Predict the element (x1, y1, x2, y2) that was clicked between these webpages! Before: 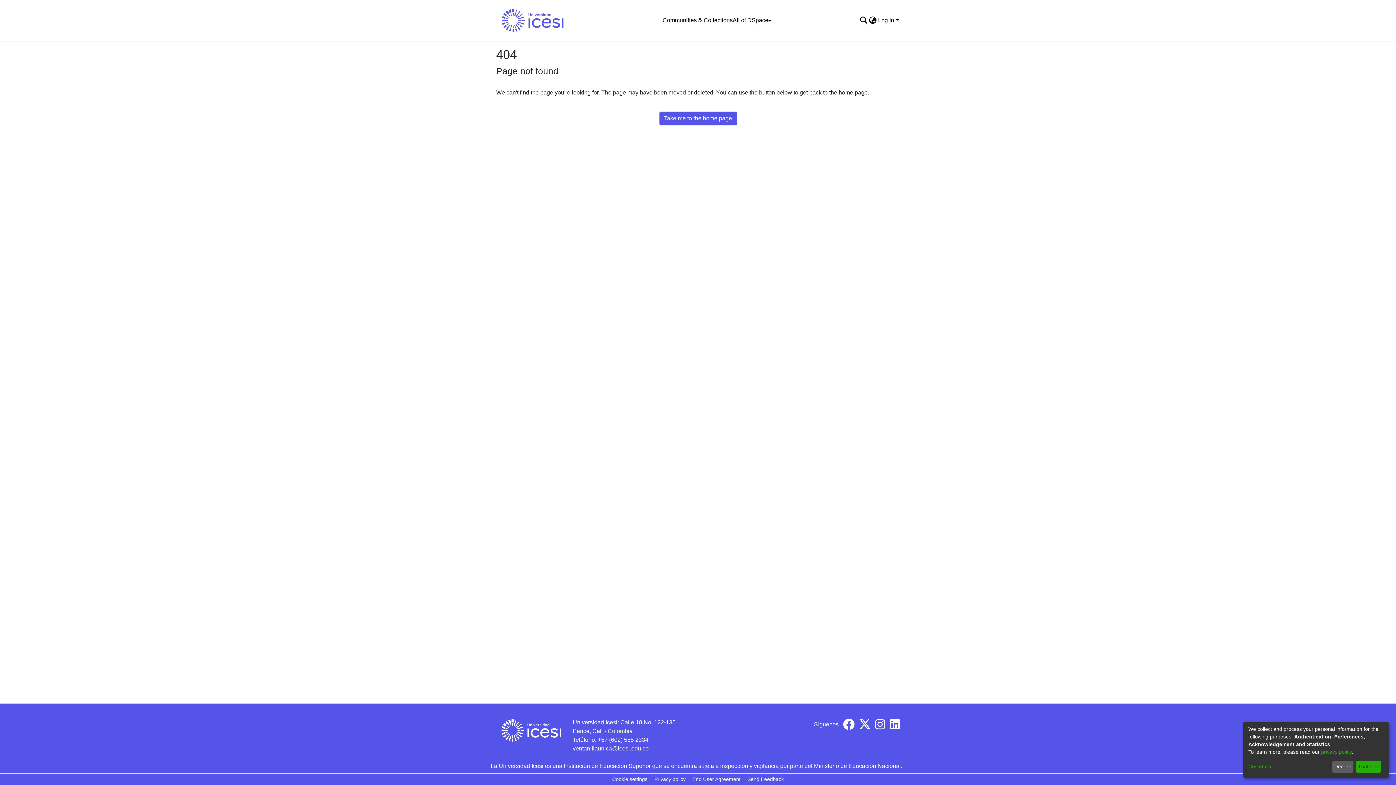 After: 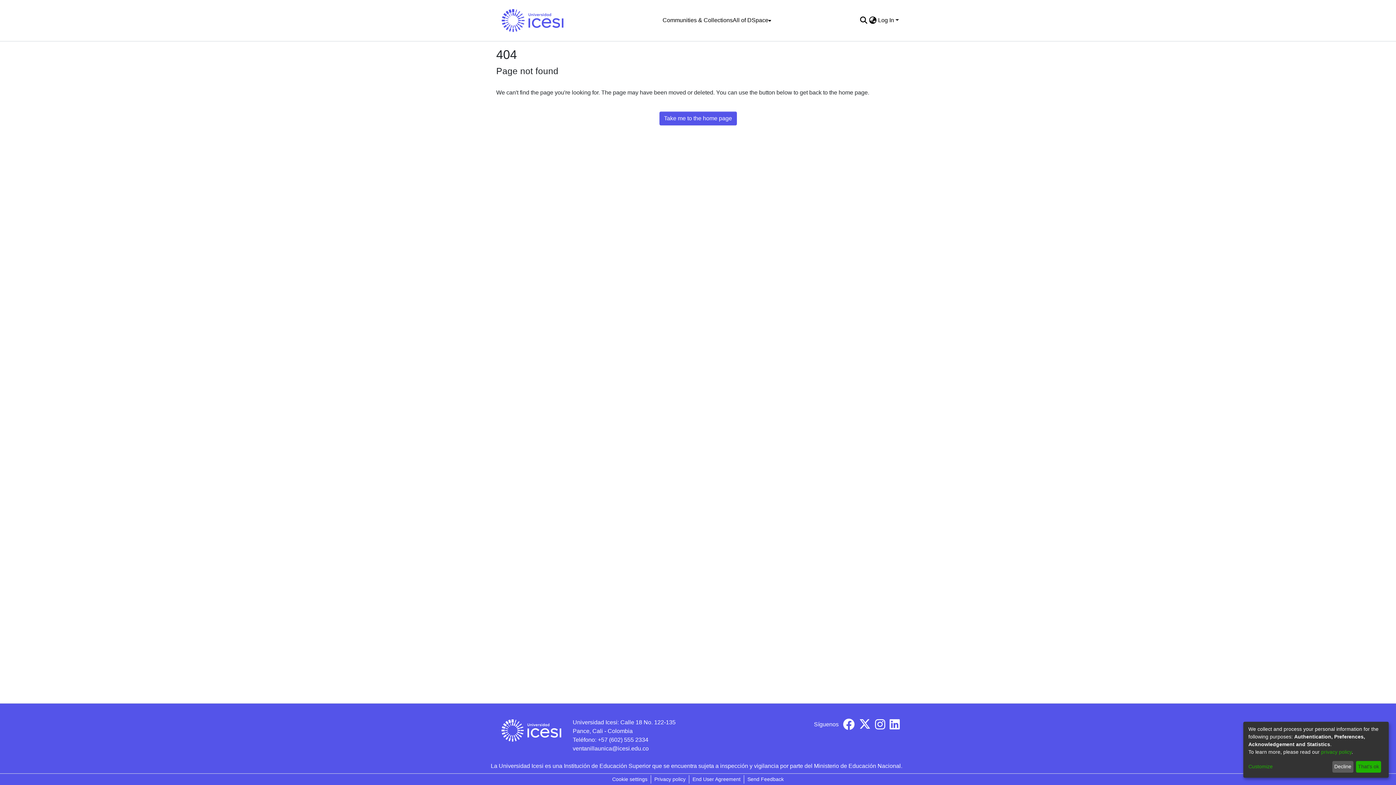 Action: bbox: (843, 724, 854, 730)